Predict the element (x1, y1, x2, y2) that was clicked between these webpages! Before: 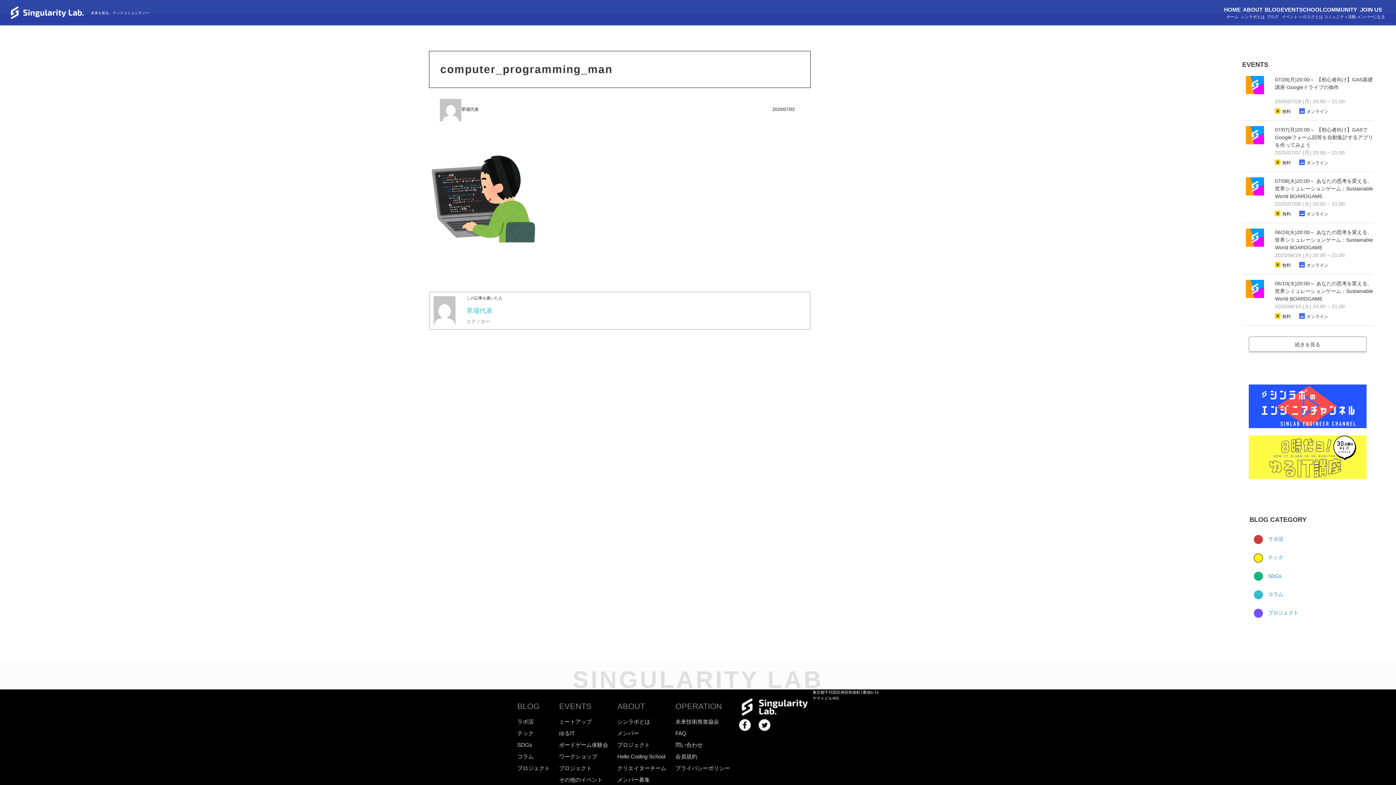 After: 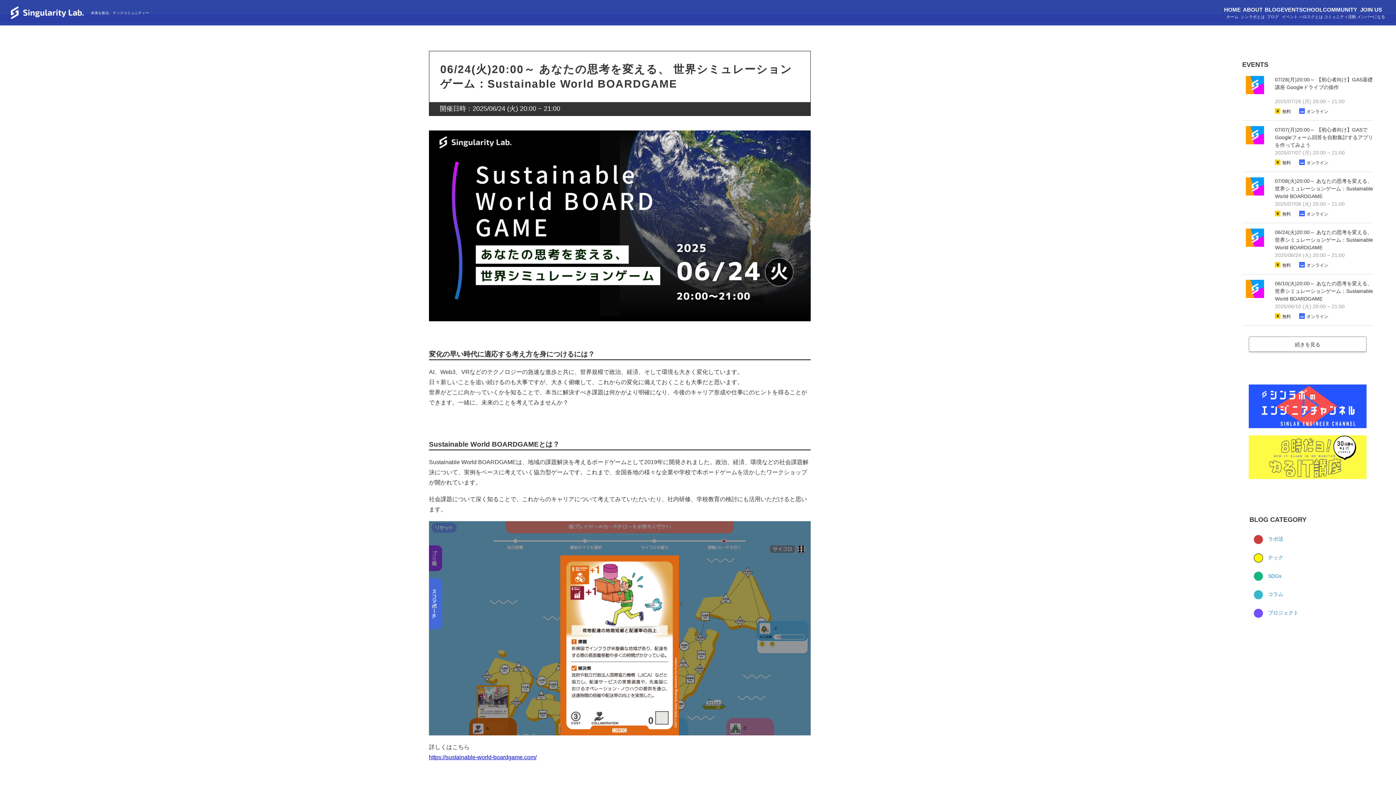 Action: bbox: (1242, 223, 1373, 274) label: 06/24(火)20:00～ あなたの思考を変える、 世界シミュレーションゲーム：Sustainable World BOARDGAME
2025/06/24 (火) 20:00 ~ 21:00
無料 オンライン